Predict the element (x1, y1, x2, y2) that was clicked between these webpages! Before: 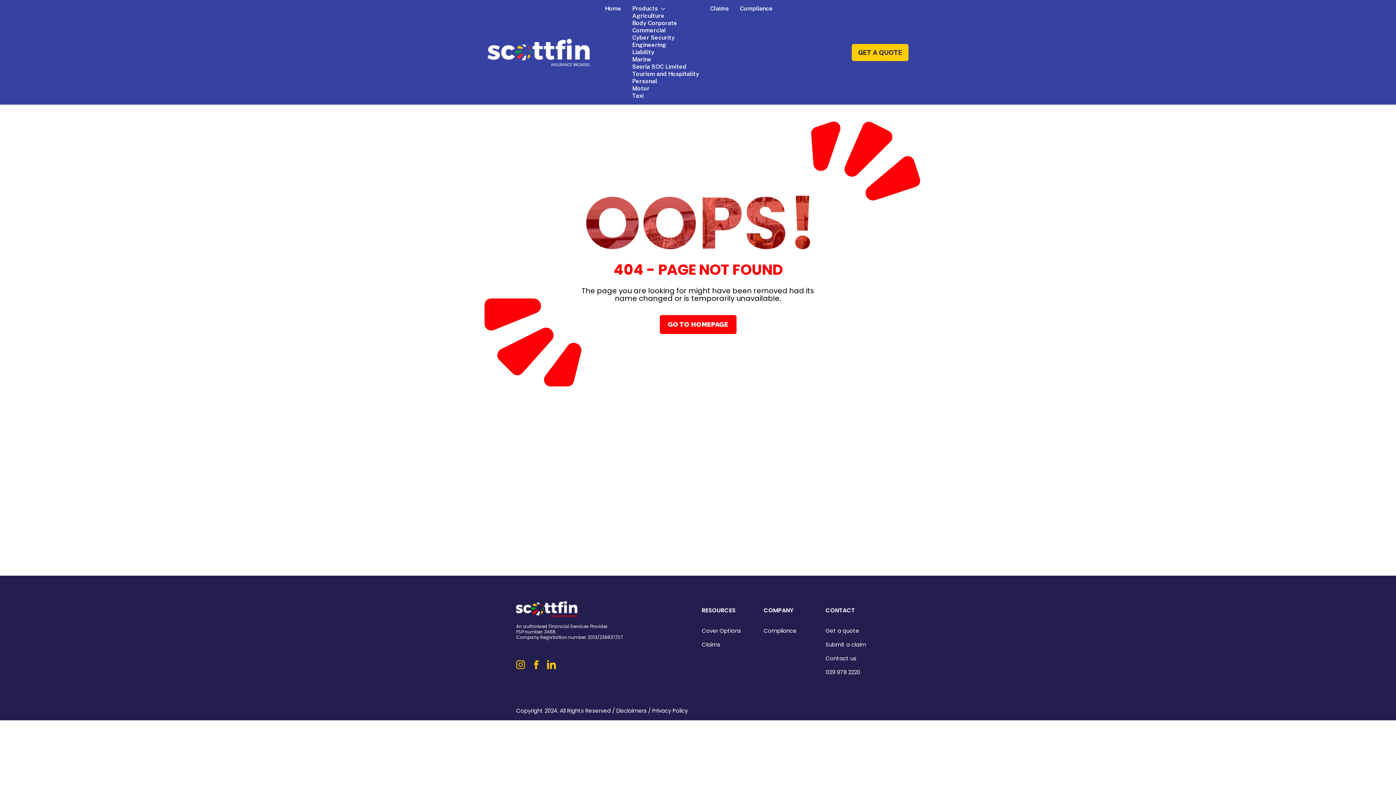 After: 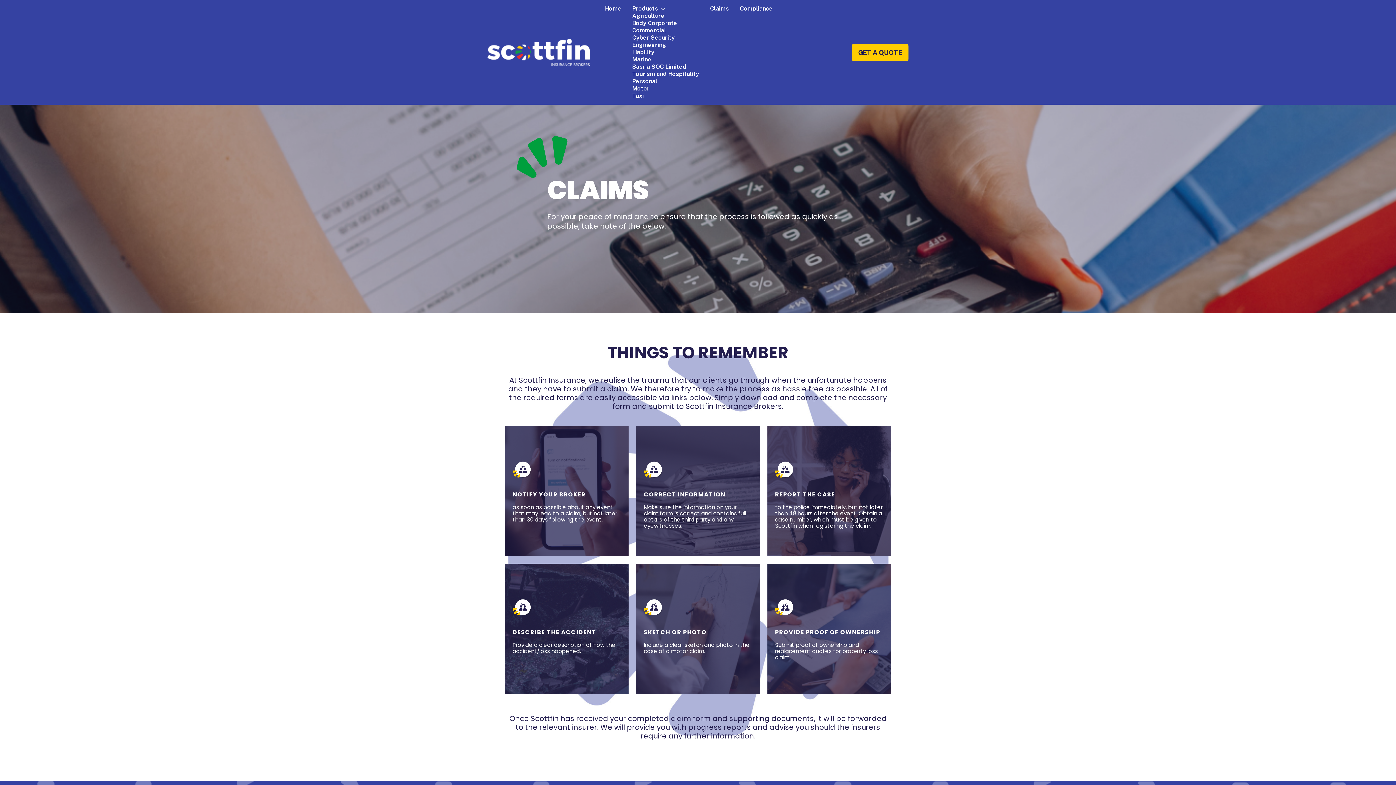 Action: bbox: (702, 641, 720, 648) label: Claims